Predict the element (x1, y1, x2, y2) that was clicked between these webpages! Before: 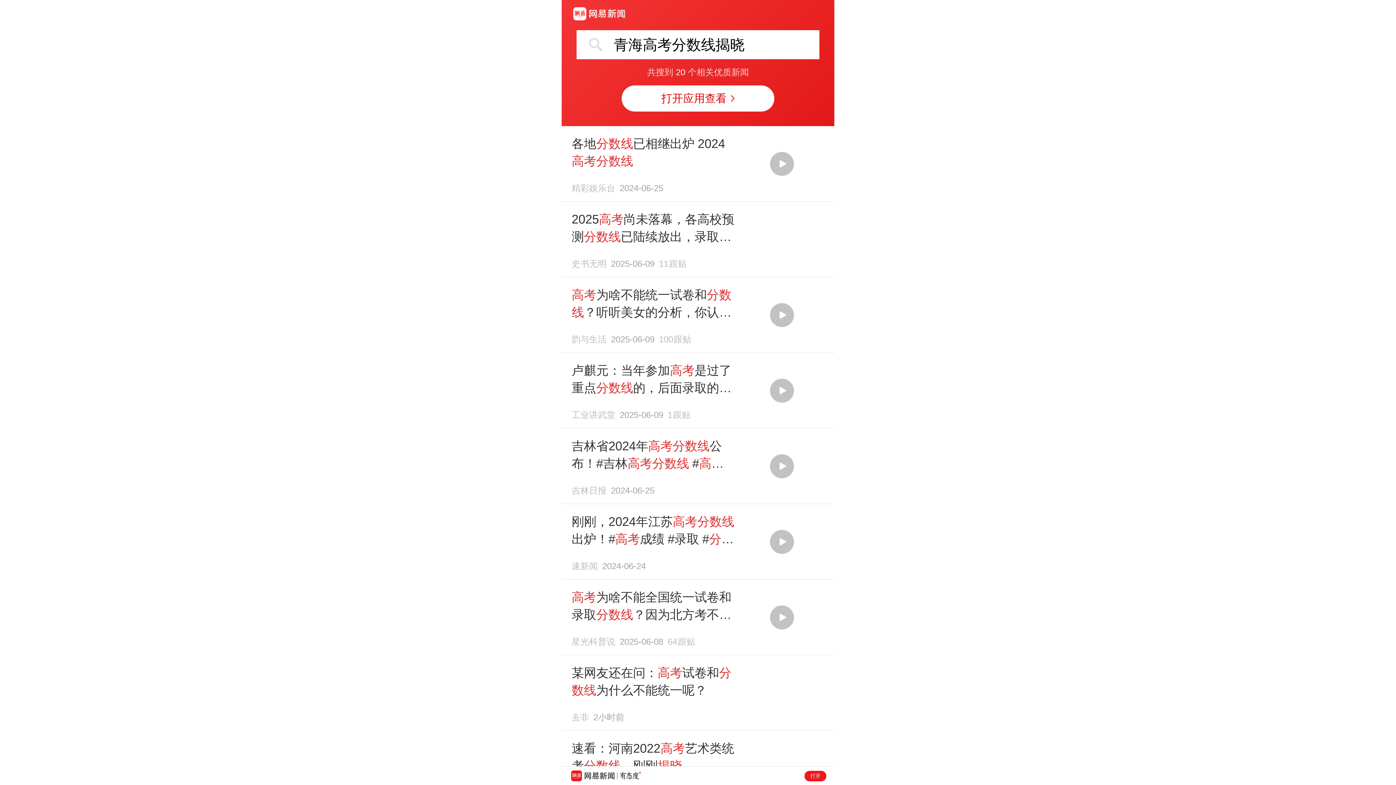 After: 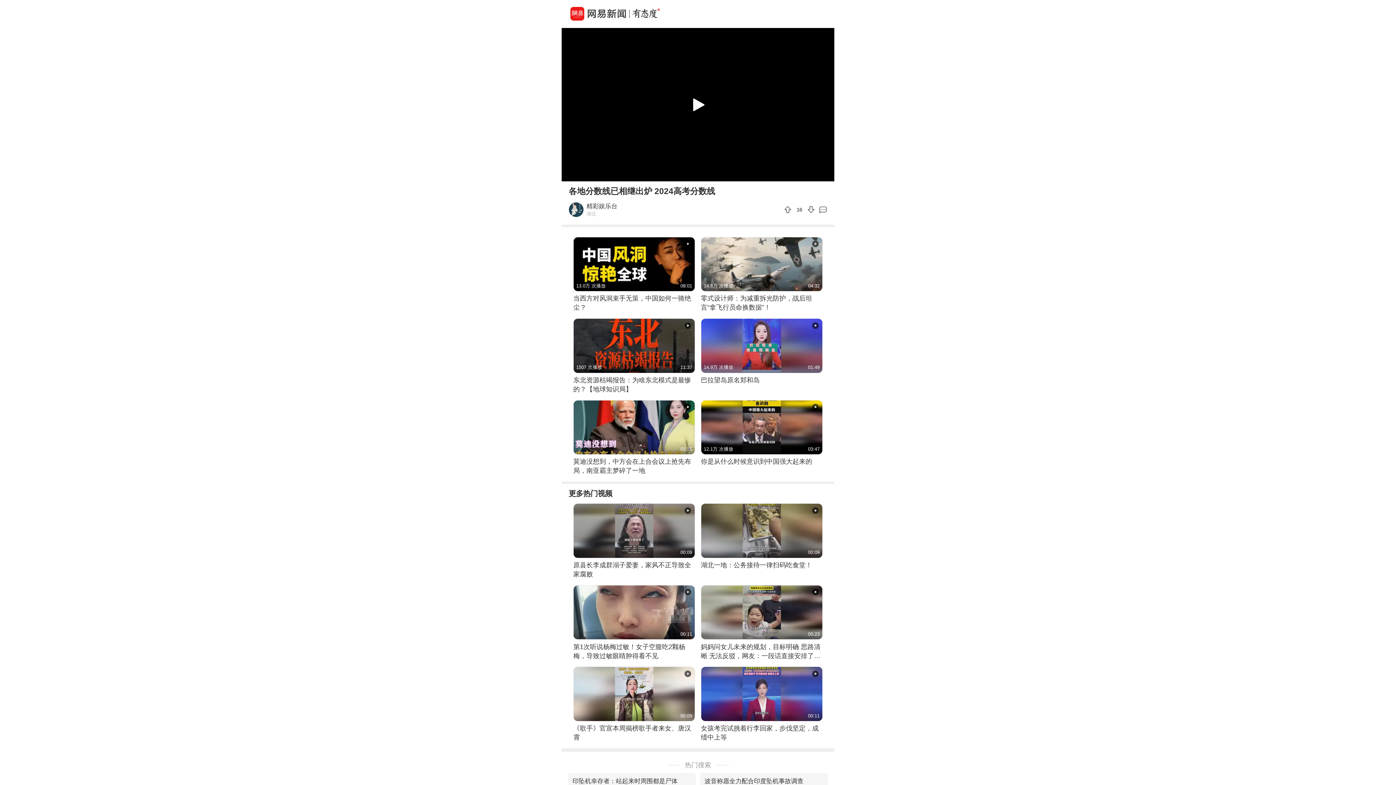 Action: label: 各地分数线已相继出炉 2024高考分数线
精彩娱乐台2024-06-25 bbox: (569, 134, 826, 192)